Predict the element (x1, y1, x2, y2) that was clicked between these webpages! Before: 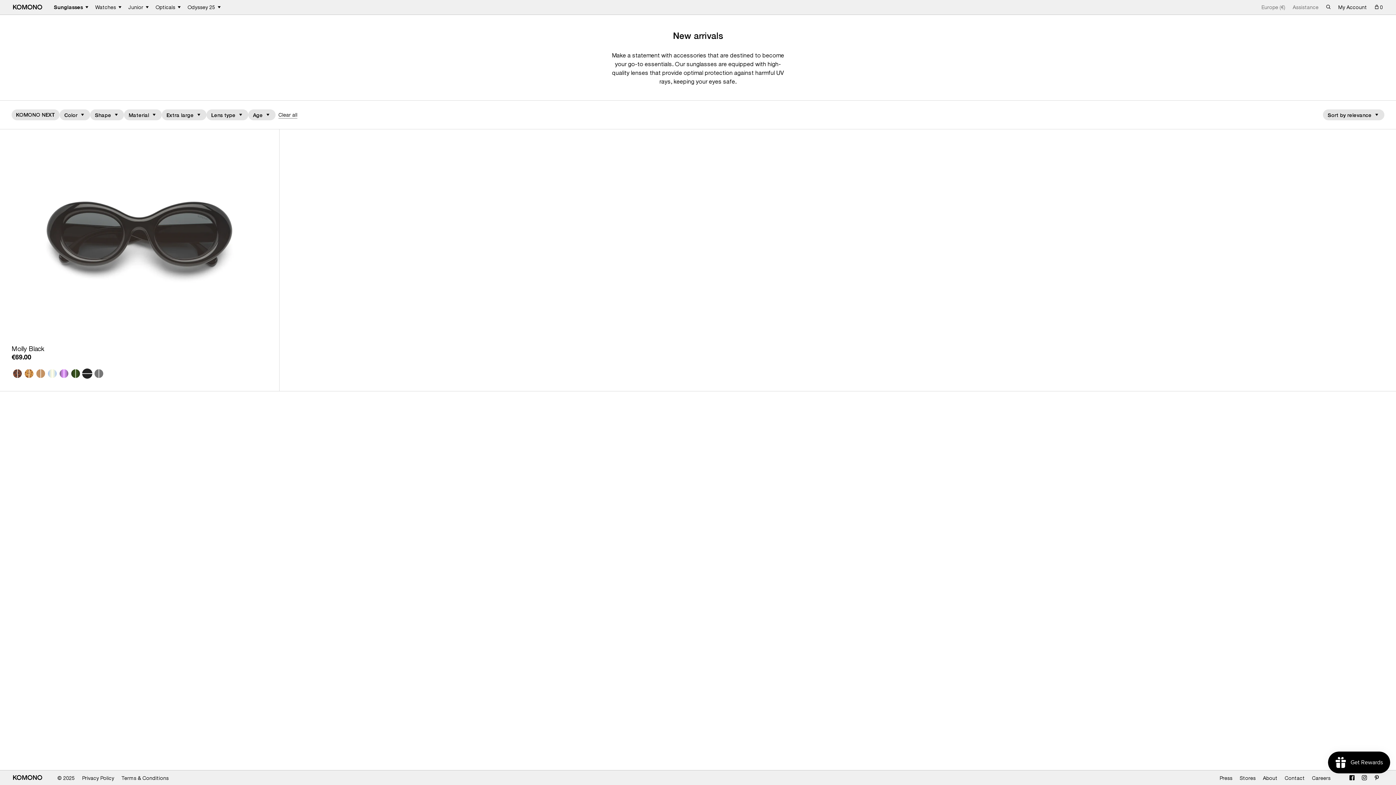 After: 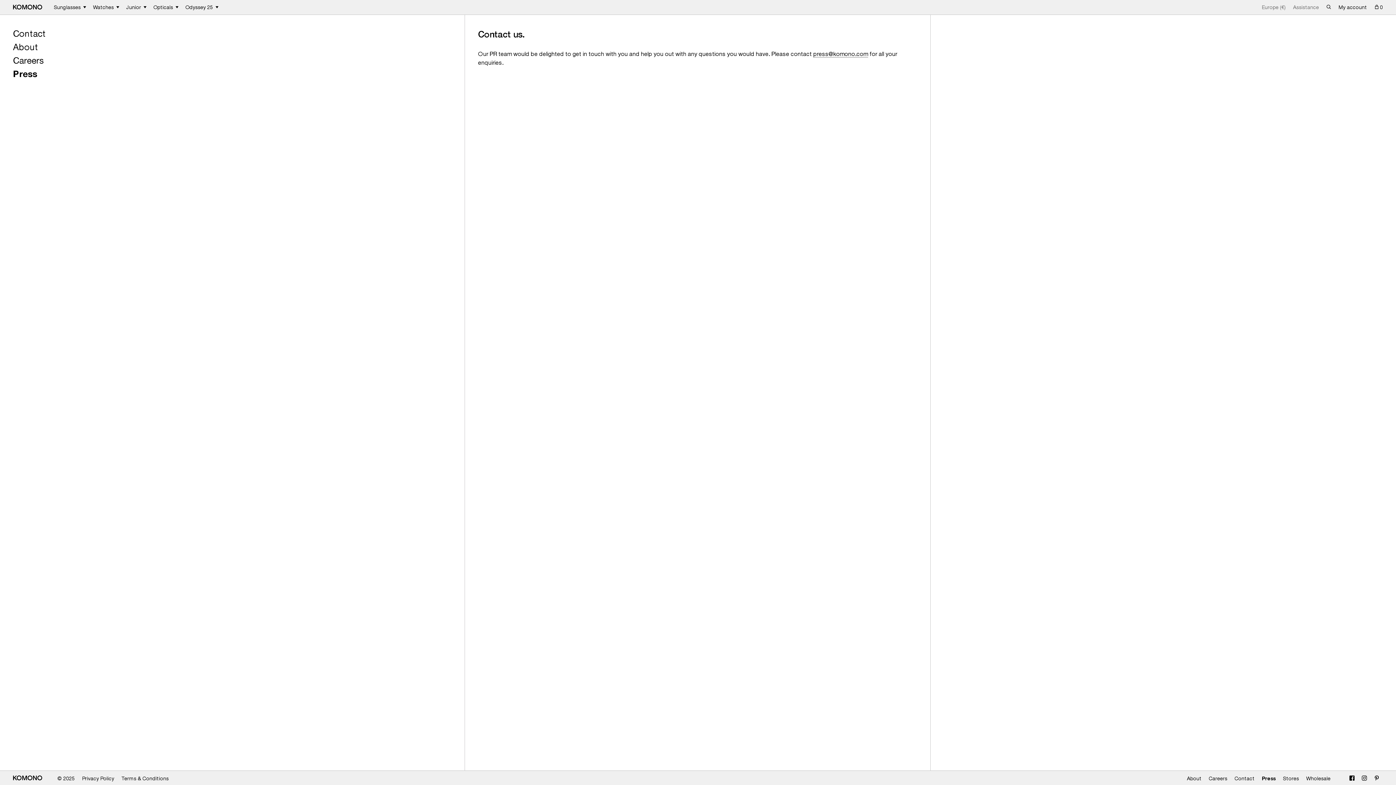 Action: bbox: (1216, 771, 1236, 785) label: Press